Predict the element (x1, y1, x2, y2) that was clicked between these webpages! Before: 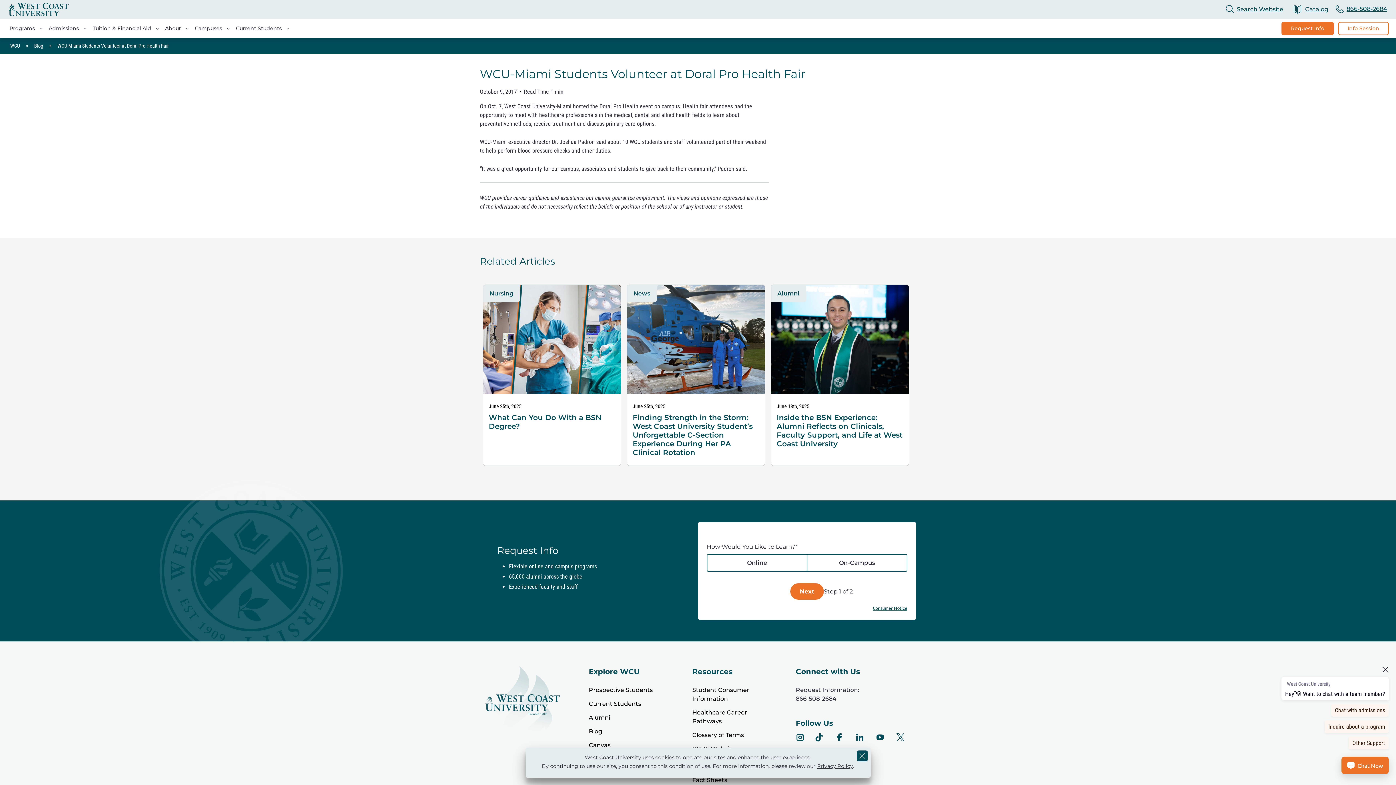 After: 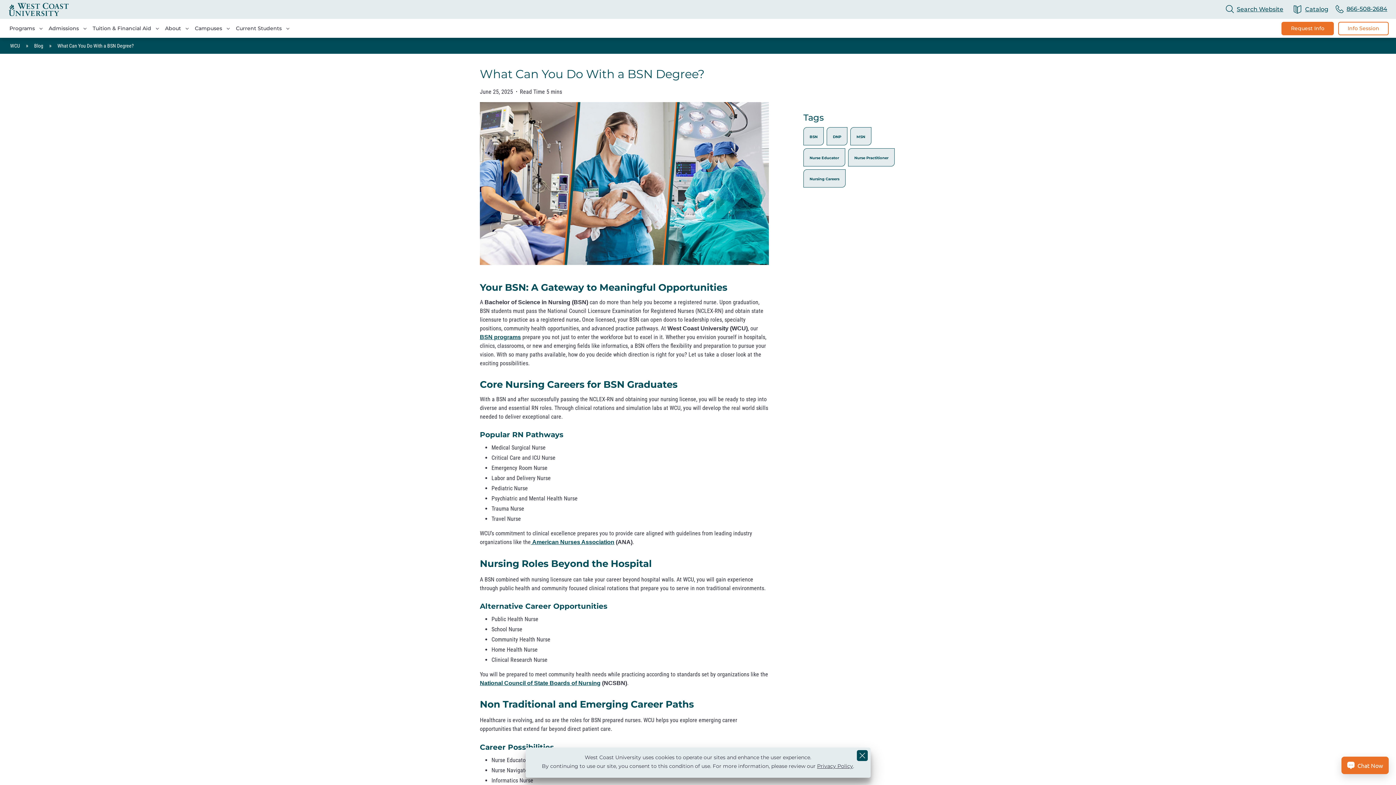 Action: bbox: (482, 284, 621, 466) label: Nursing

June 25th, 2025

What Can You Do With a BSN Degree?